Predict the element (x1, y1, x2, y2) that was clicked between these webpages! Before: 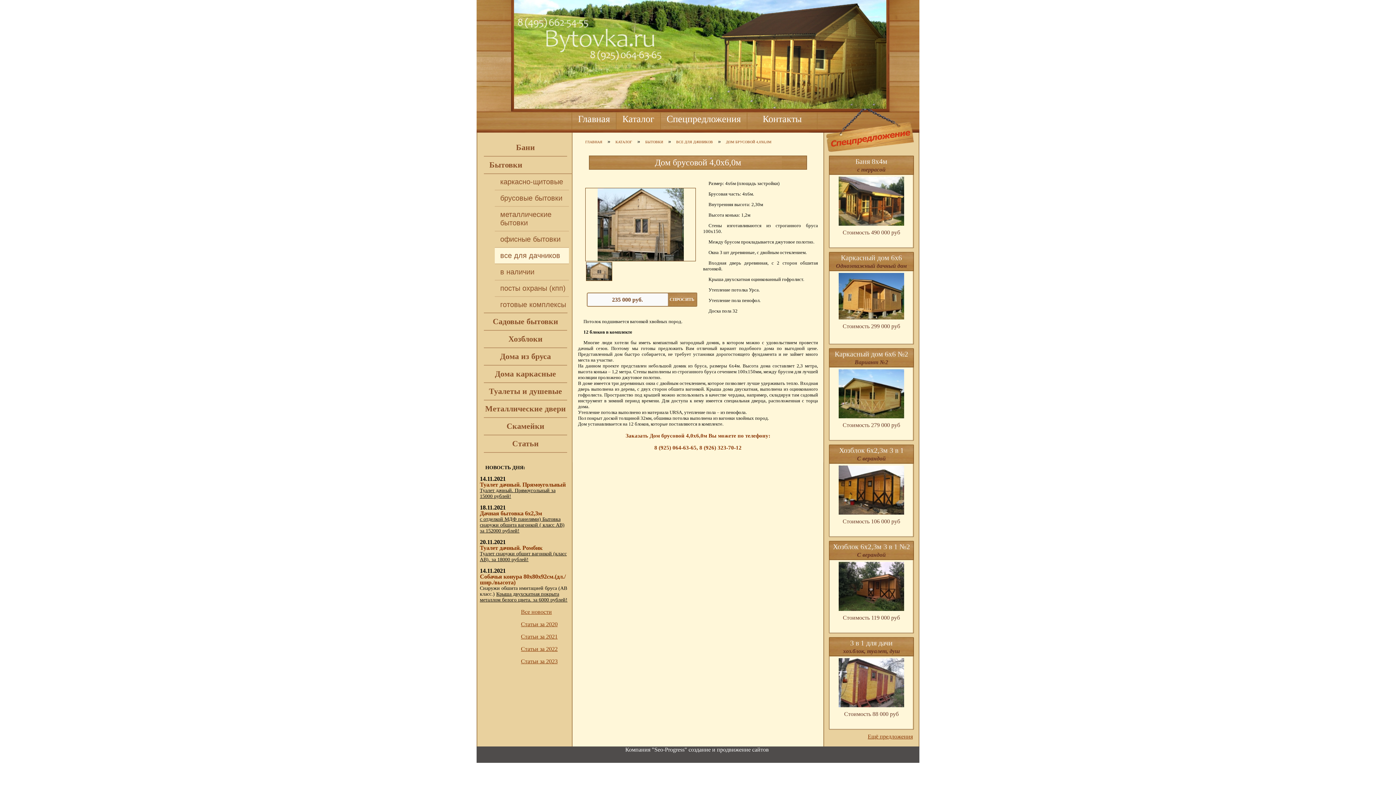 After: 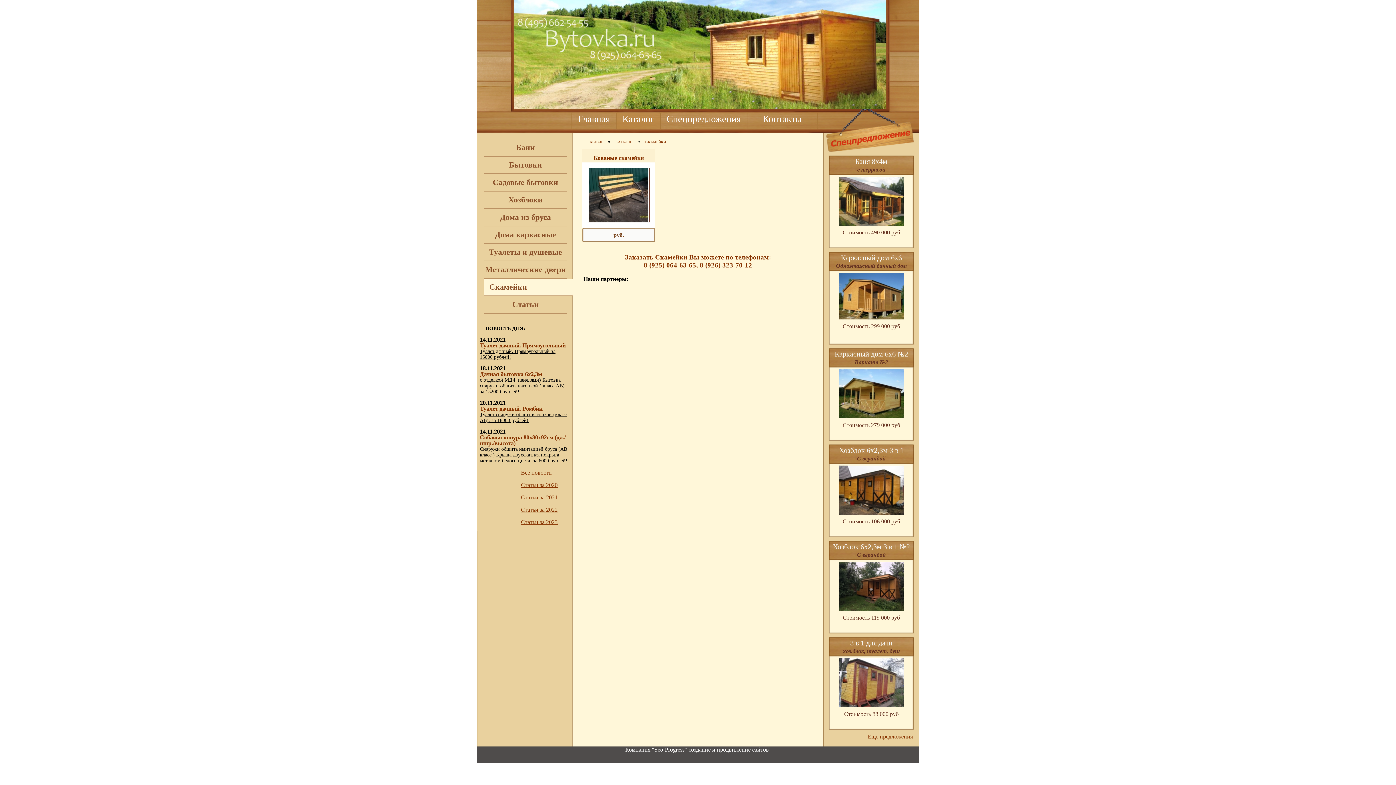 Action: bbox: (484, 418, 567, 435) label: Скамейки